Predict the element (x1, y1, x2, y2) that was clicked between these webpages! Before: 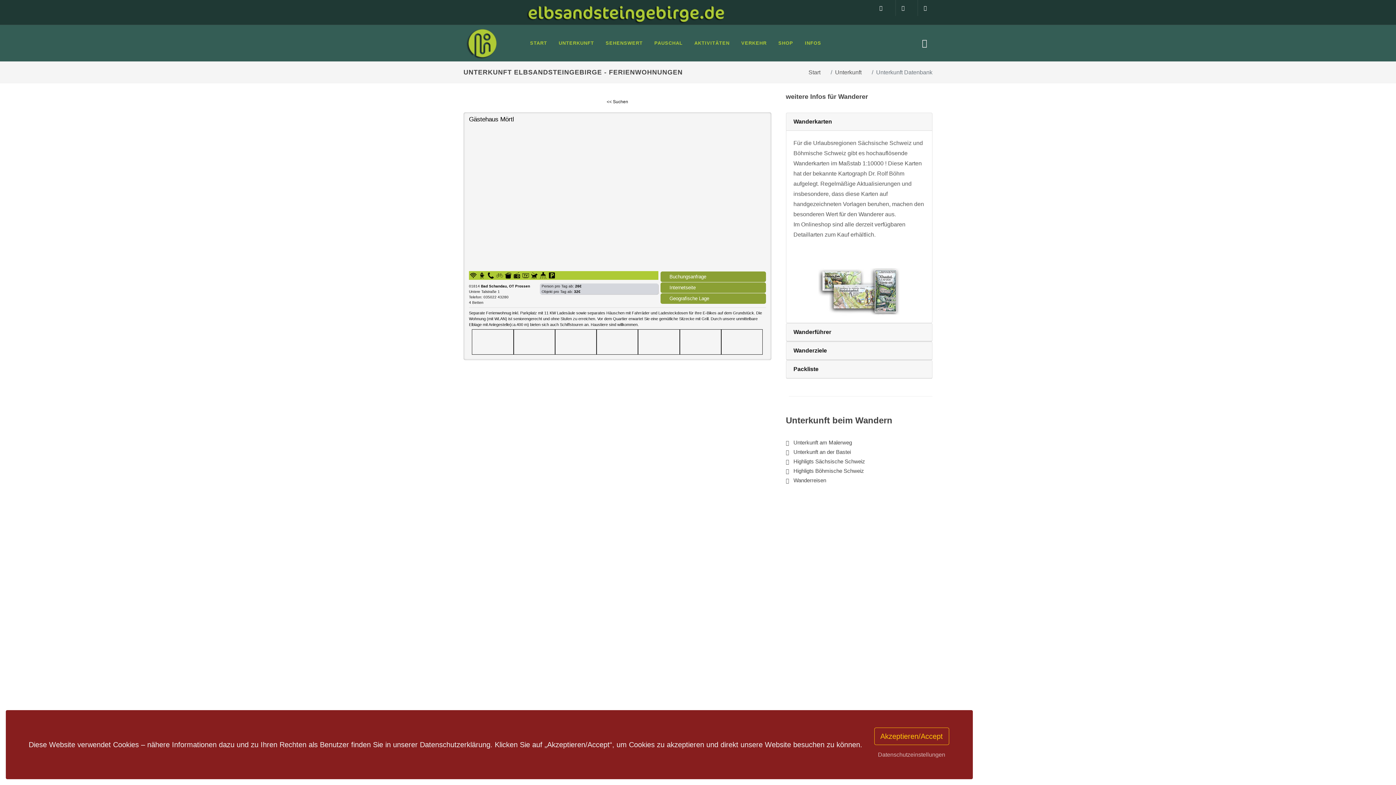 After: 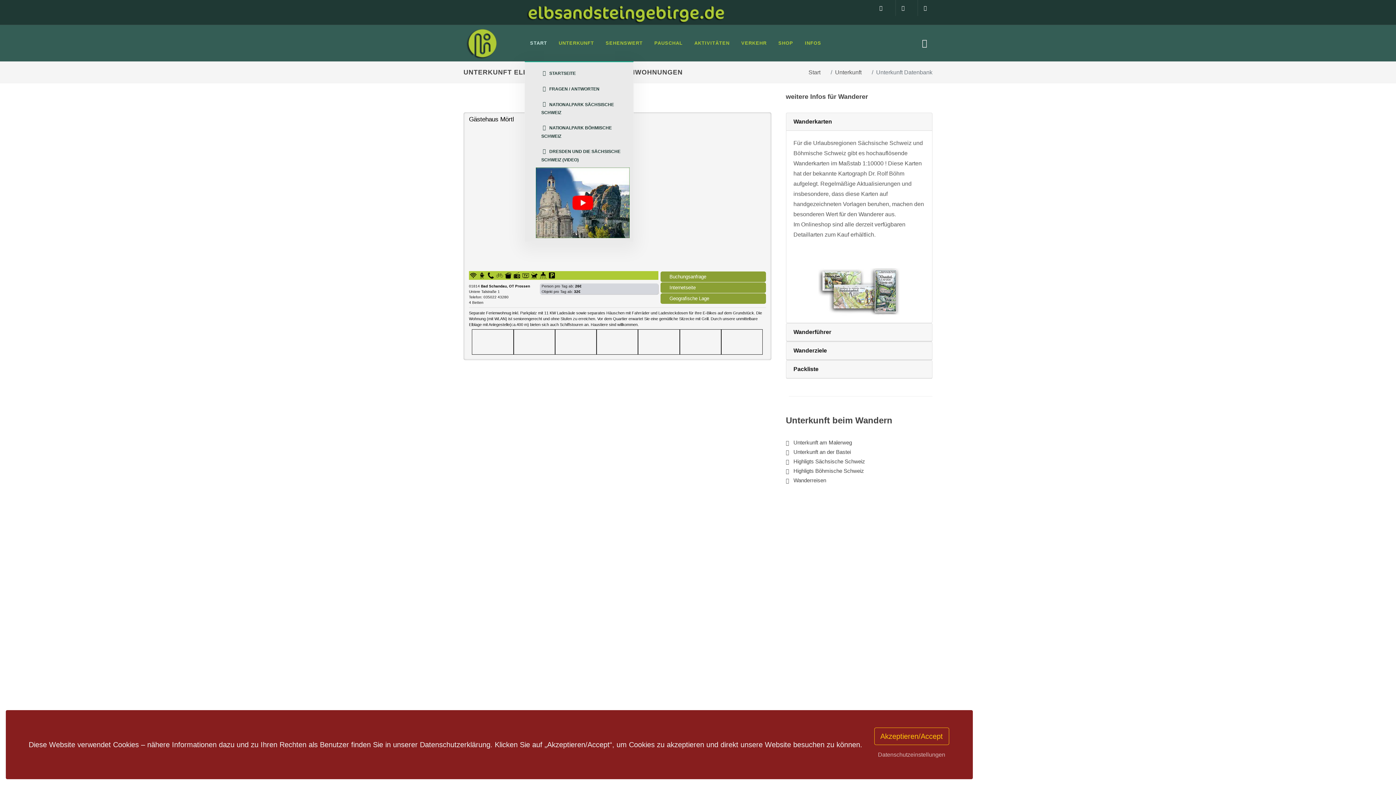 Action: label: START bbox: (524, 25, 552, 61)